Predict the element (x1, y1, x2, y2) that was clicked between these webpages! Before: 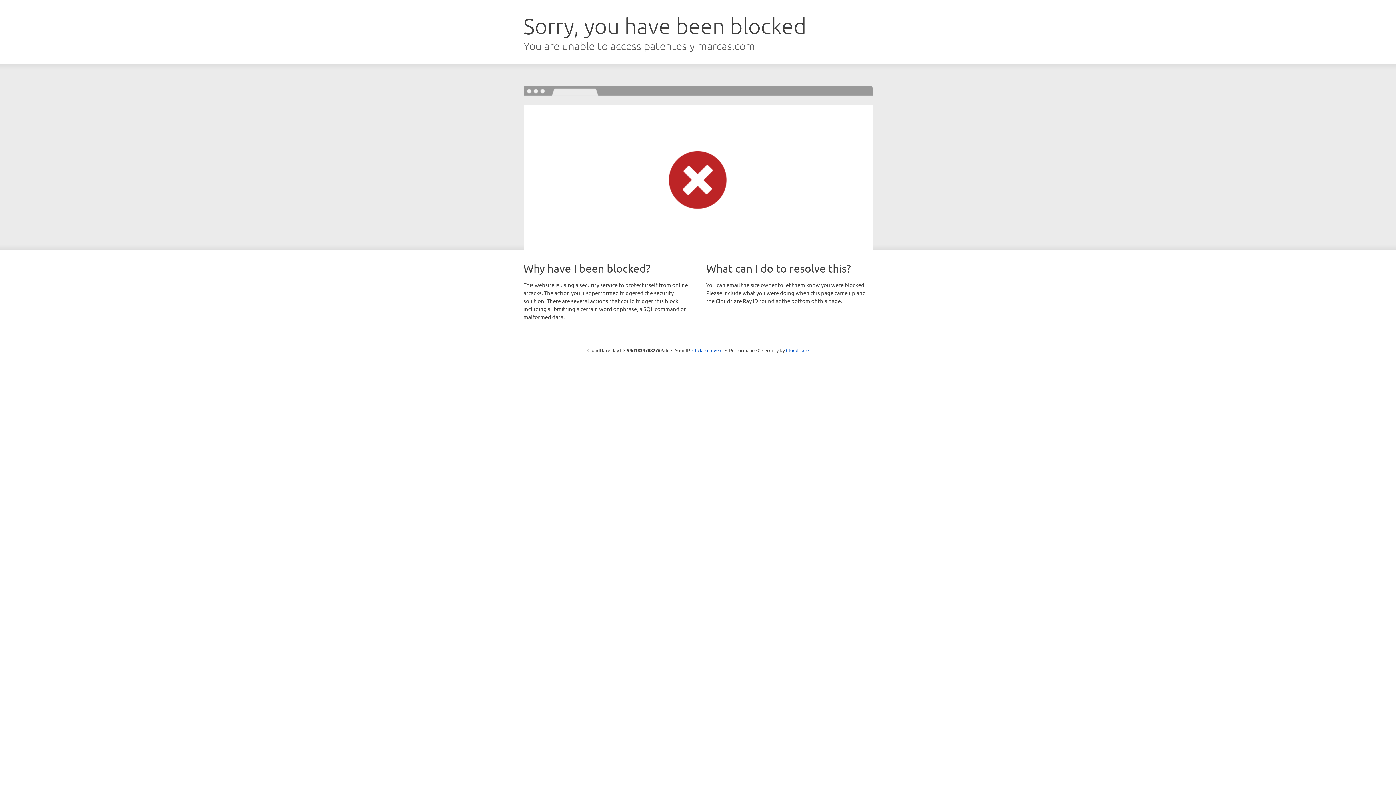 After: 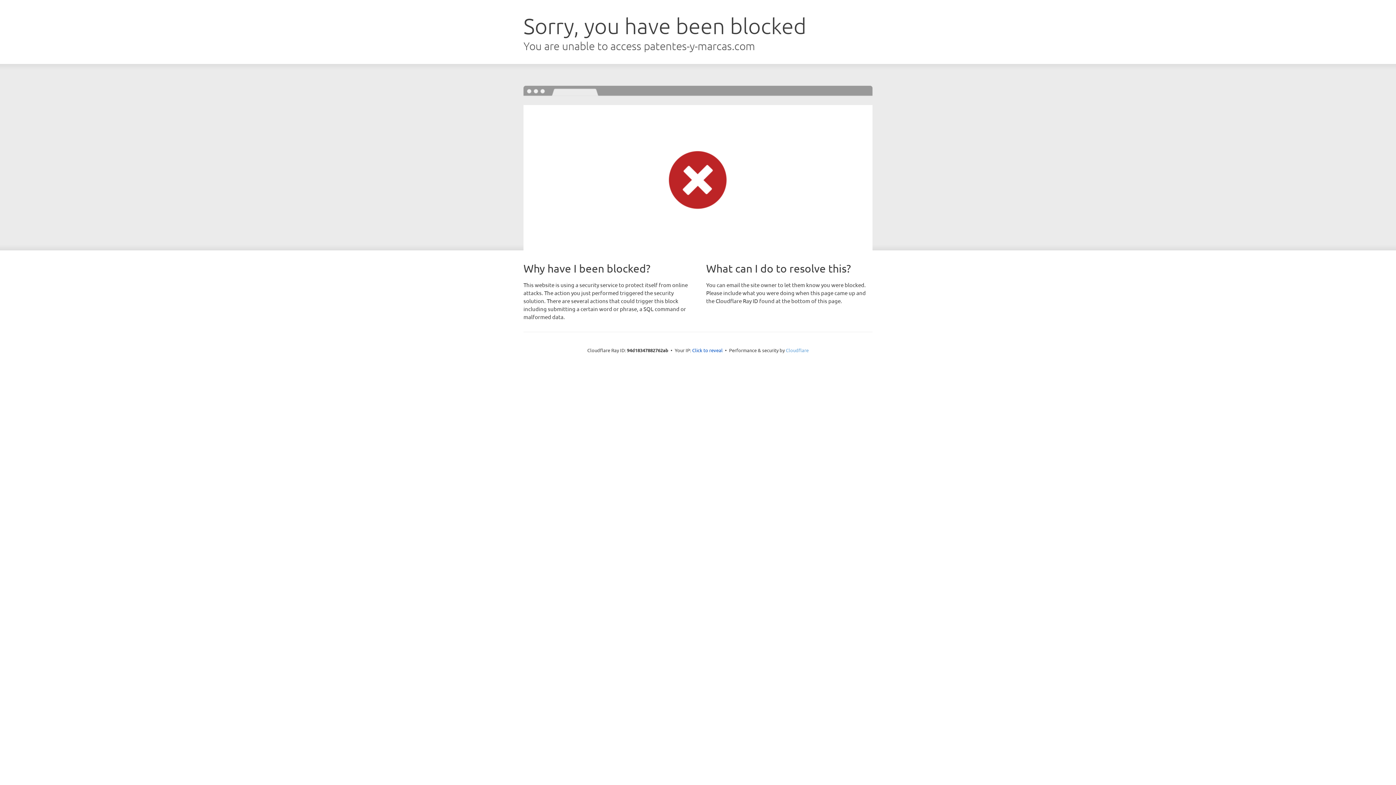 Action: bbox: (786, 347, 808, 353) label: Cloudflare